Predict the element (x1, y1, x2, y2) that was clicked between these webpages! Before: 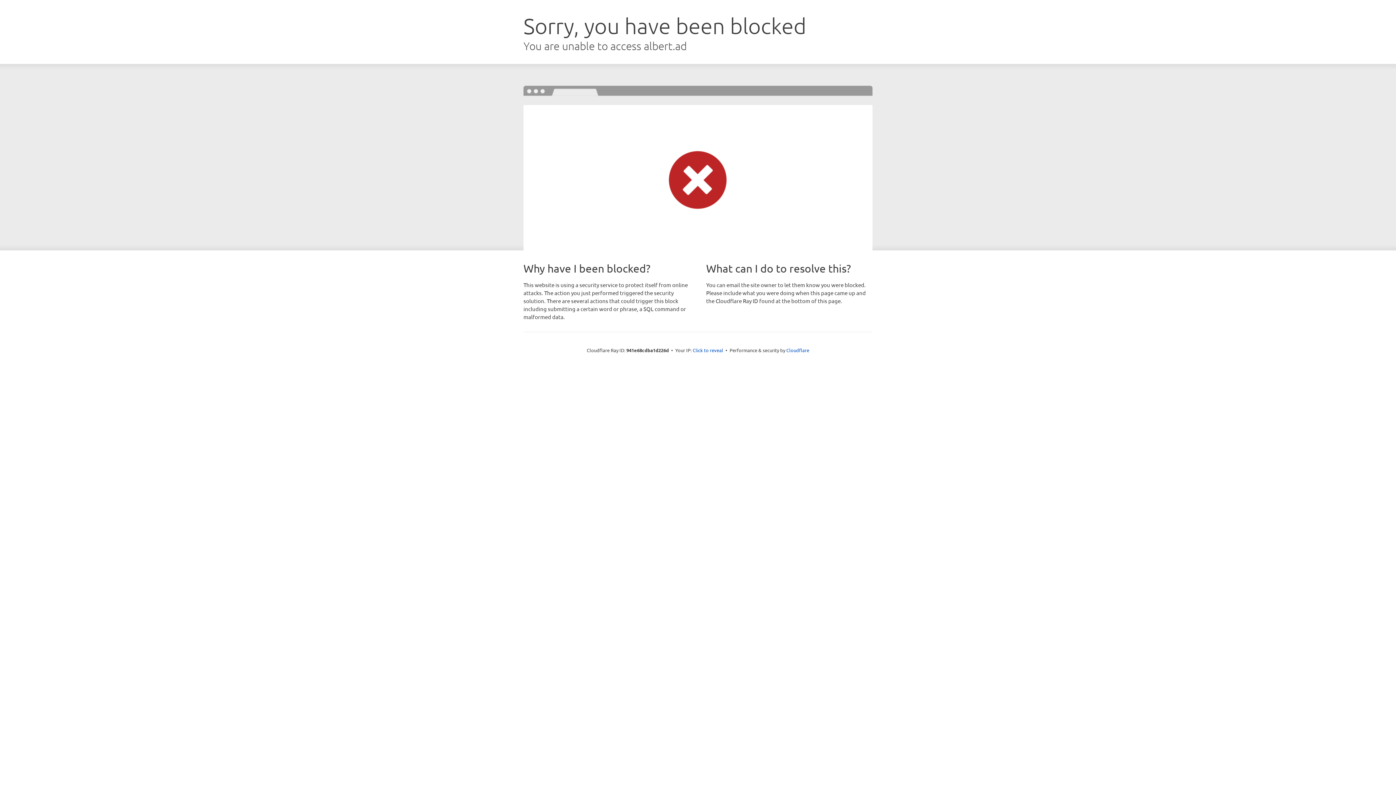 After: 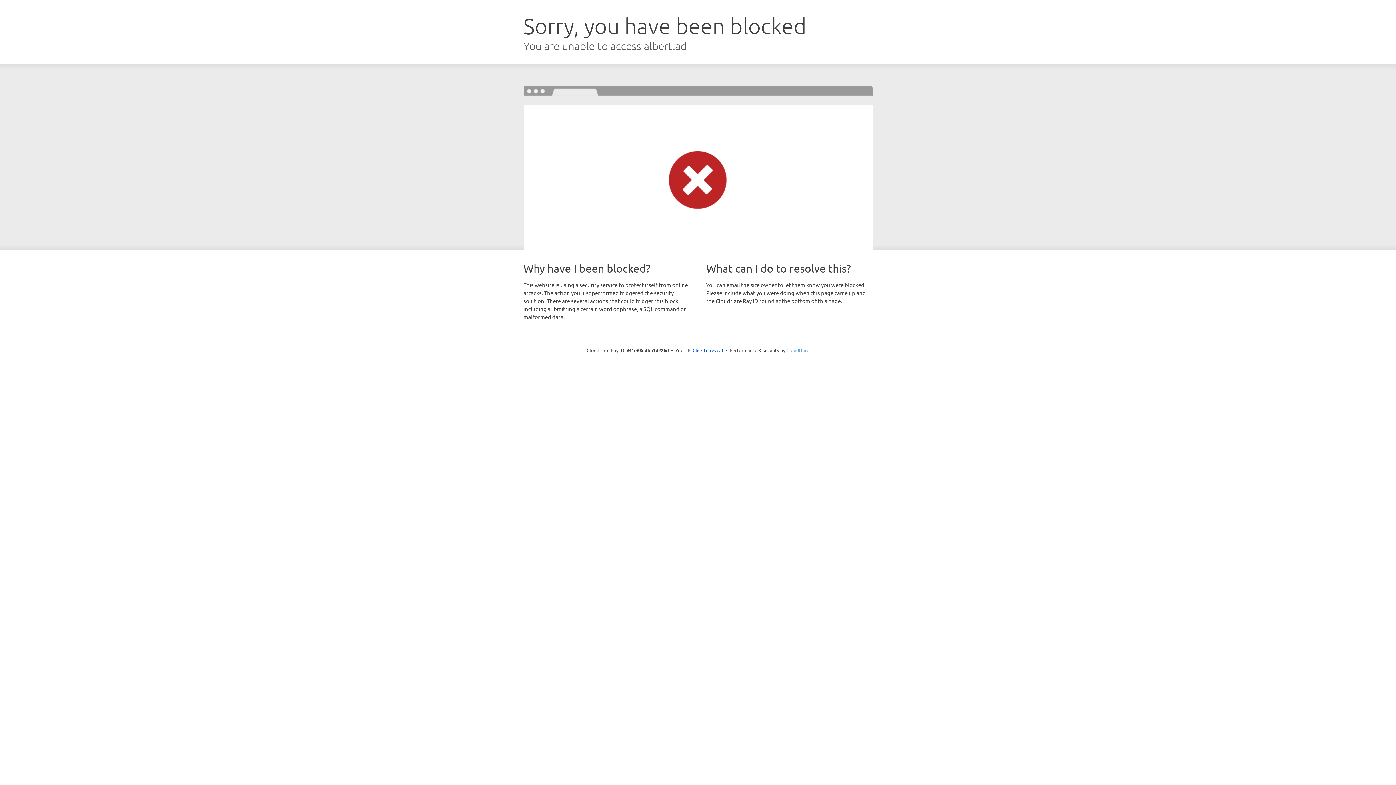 Action: label: Cloudflare bbox: (786, 347, 809, 353)